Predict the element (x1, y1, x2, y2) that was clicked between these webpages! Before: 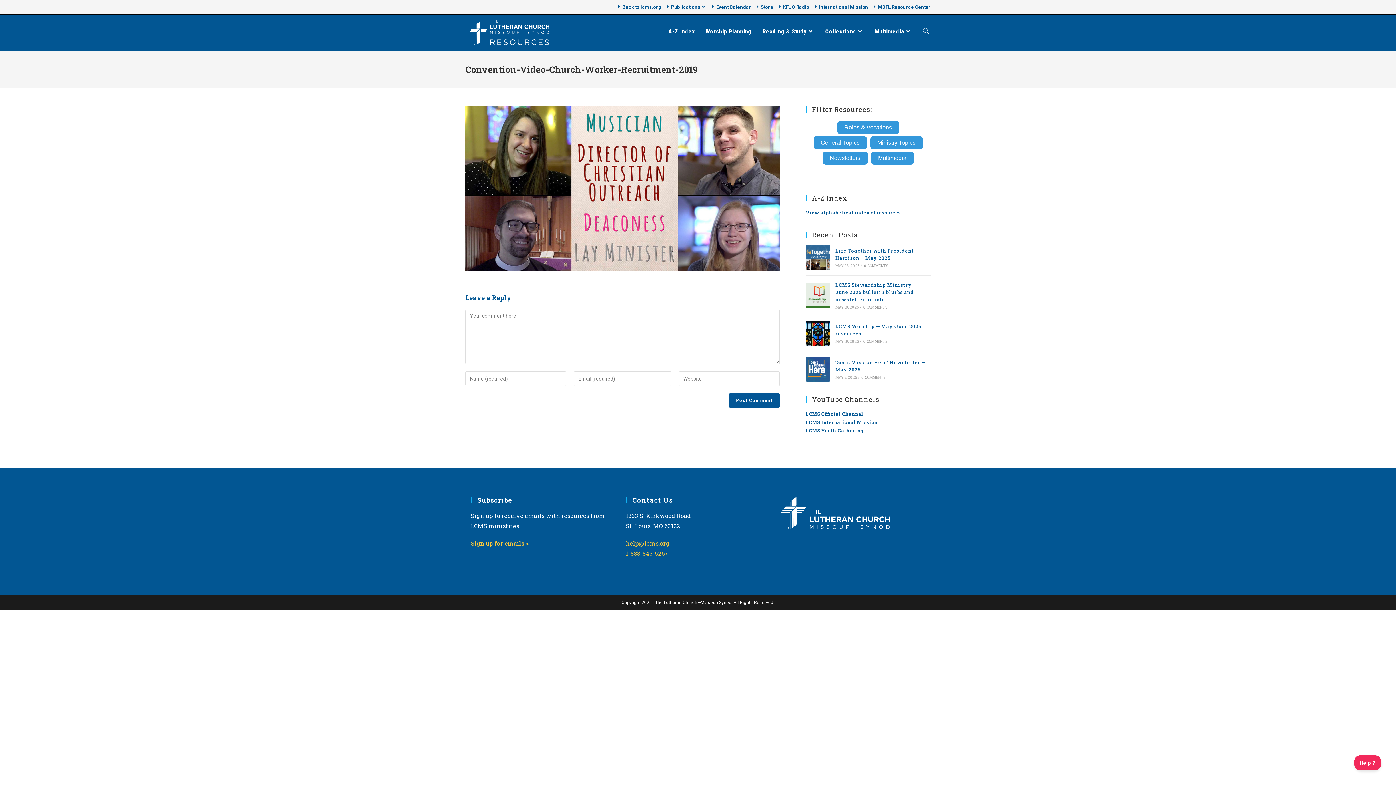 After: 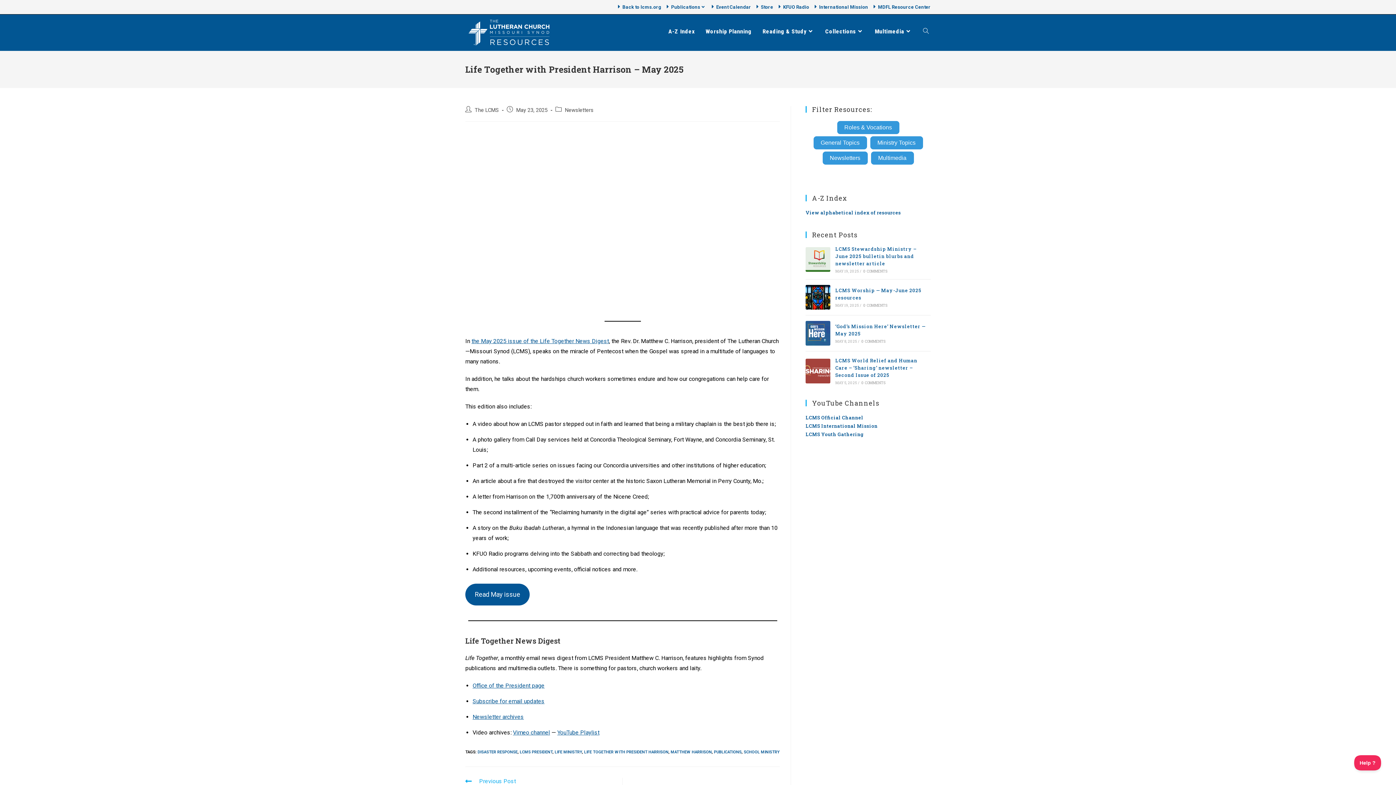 Action: bbox: (805, 245, 830, 270)